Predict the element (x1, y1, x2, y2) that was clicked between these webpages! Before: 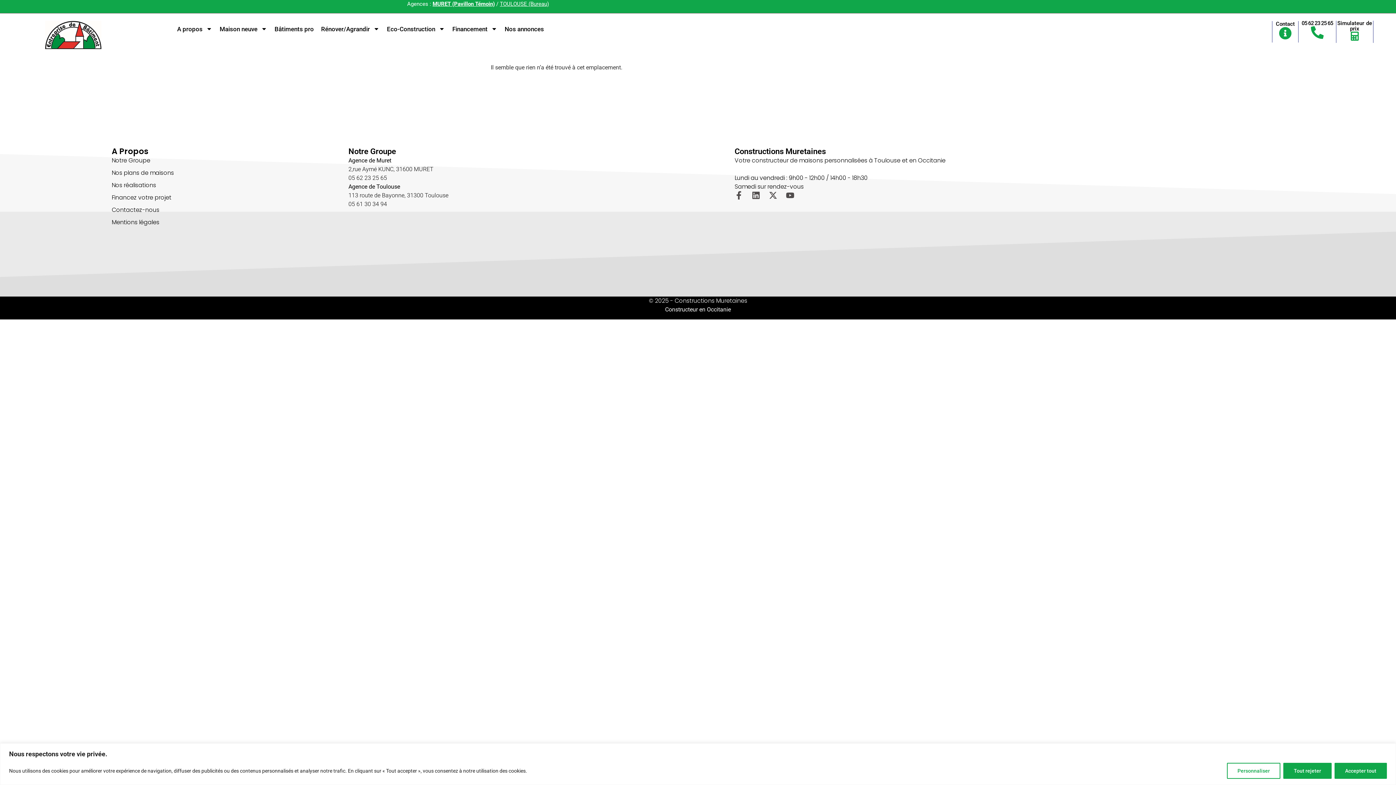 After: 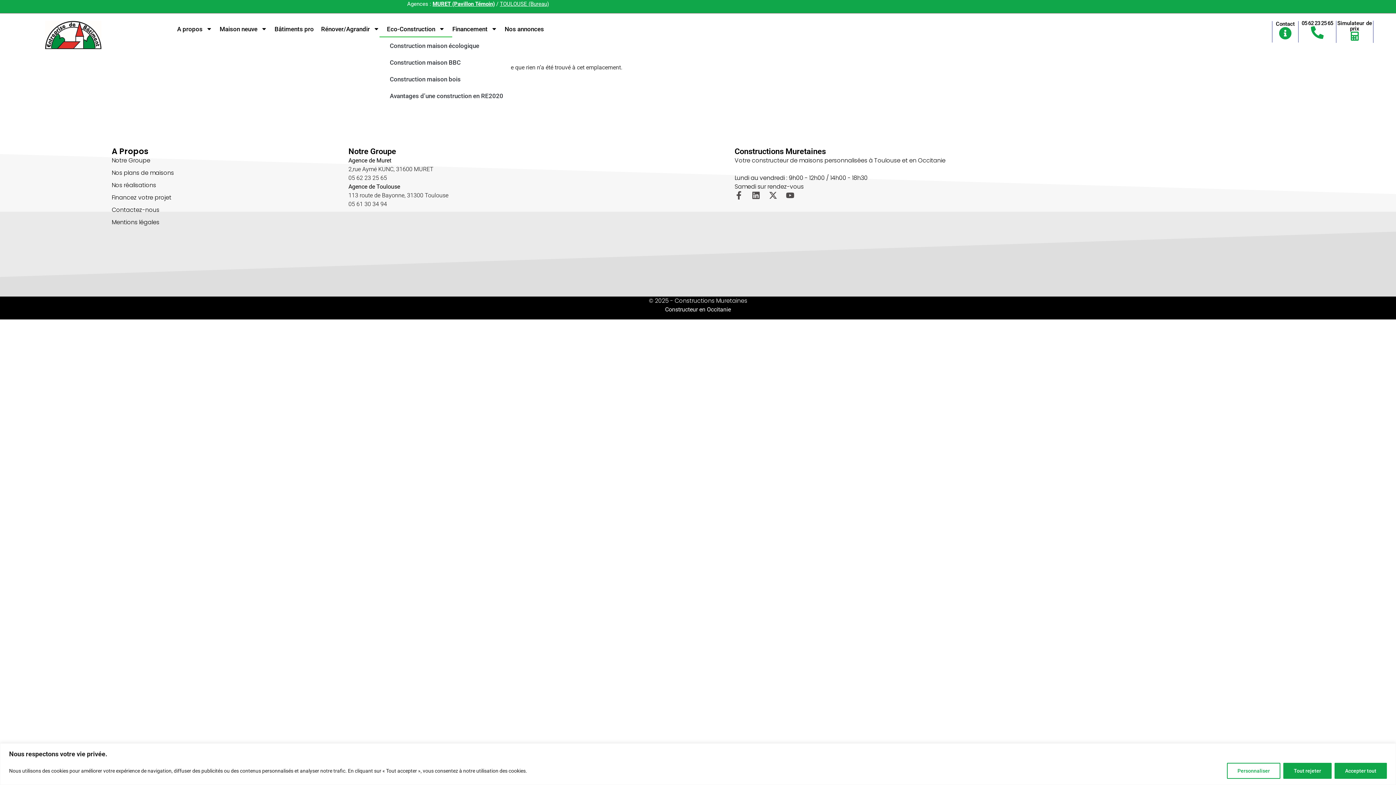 Action: label: Eco-Construction bbox: (379, 20, 452, 37)